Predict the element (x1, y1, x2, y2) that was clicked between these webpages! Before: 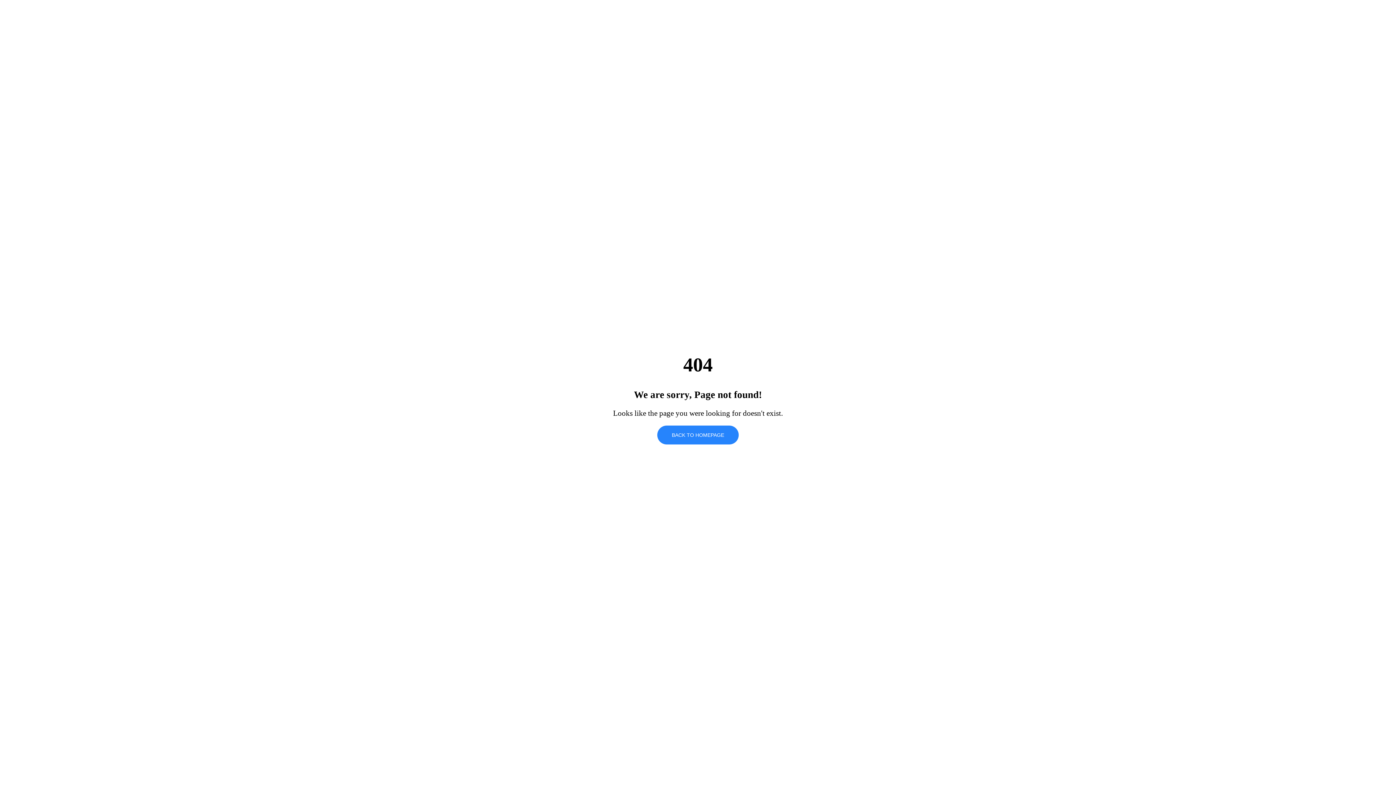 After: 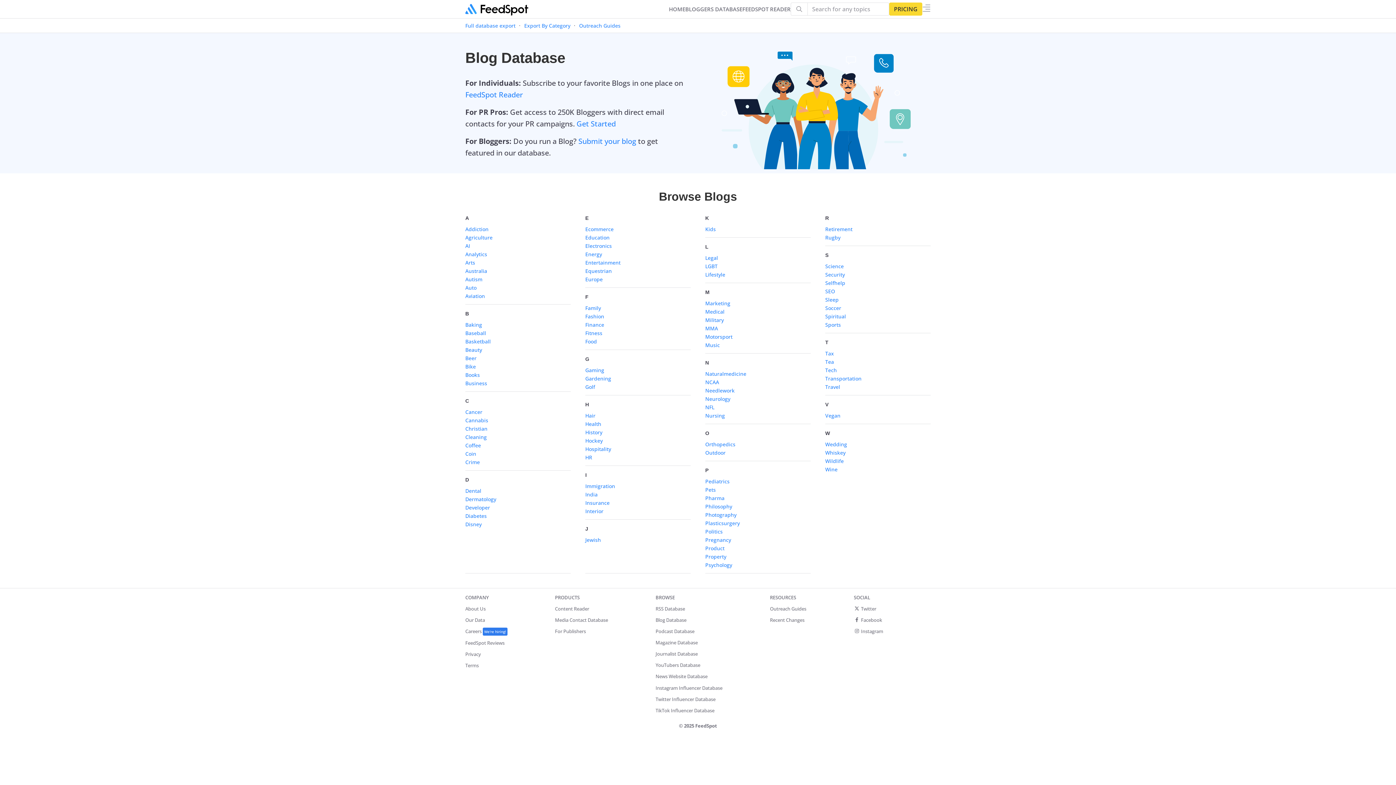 Action: bbox: (657, 425, 738, 444) label: BACK TO HOMEPAGE